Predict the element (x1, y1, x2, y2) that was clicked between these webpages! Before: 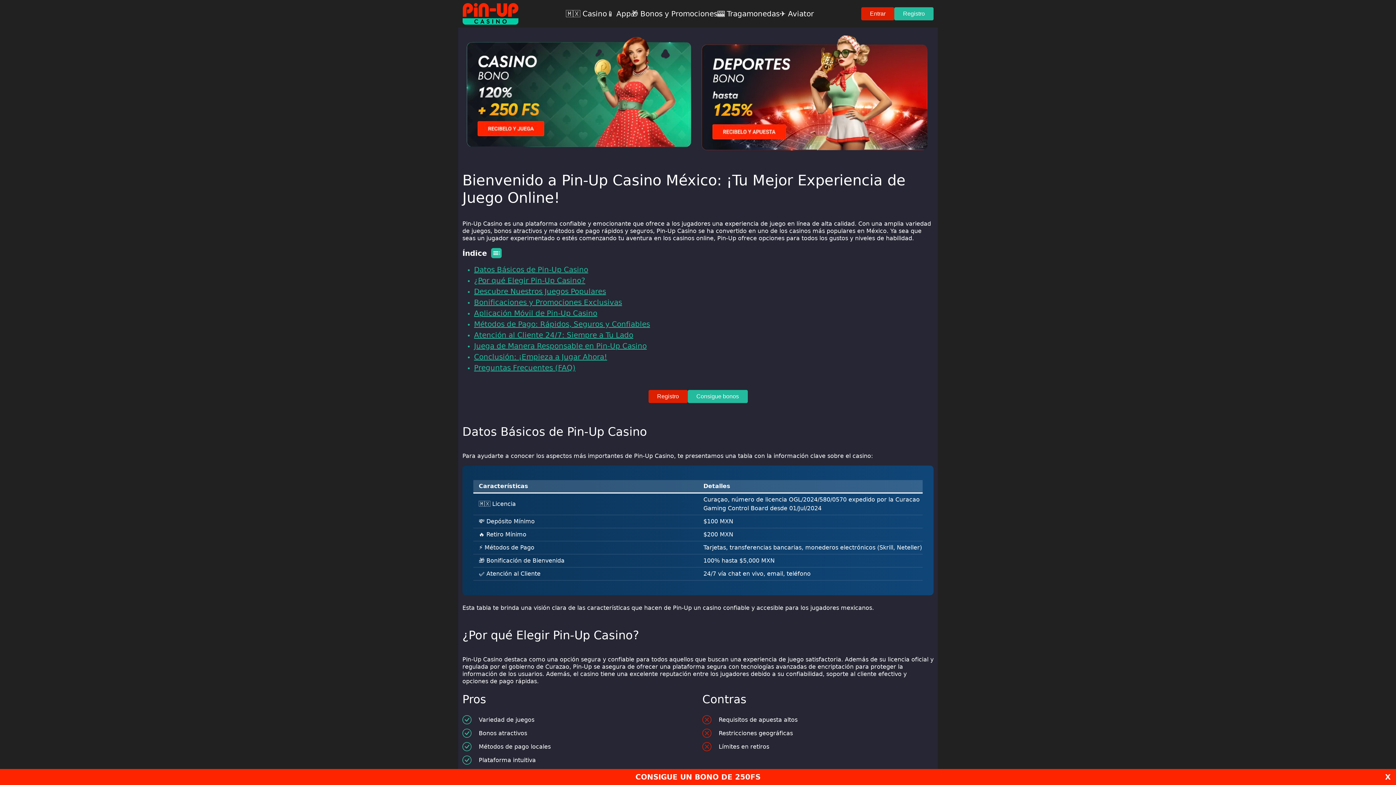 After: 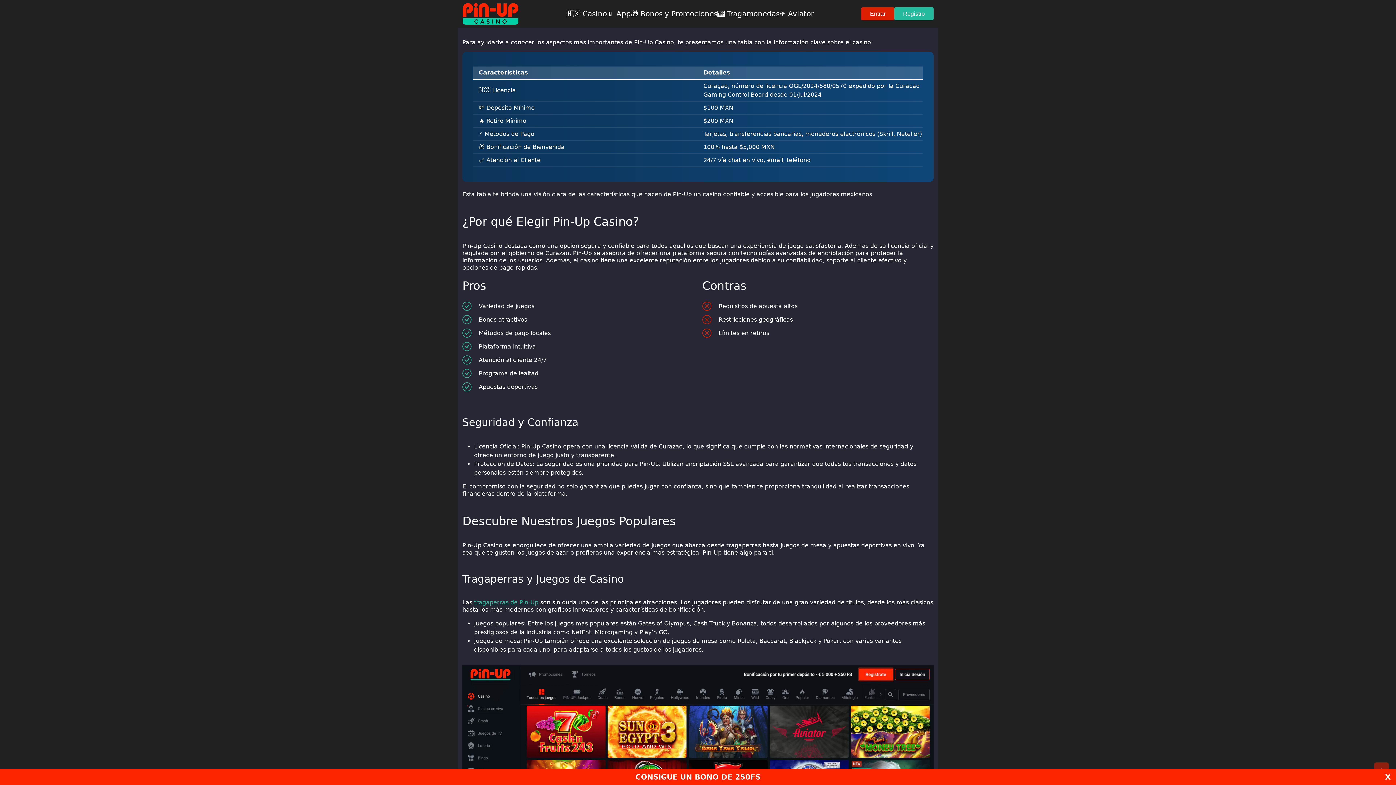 Action: bbox: (474, 265, 588, 274) label: Datos Básicos de Pin-Up Casino